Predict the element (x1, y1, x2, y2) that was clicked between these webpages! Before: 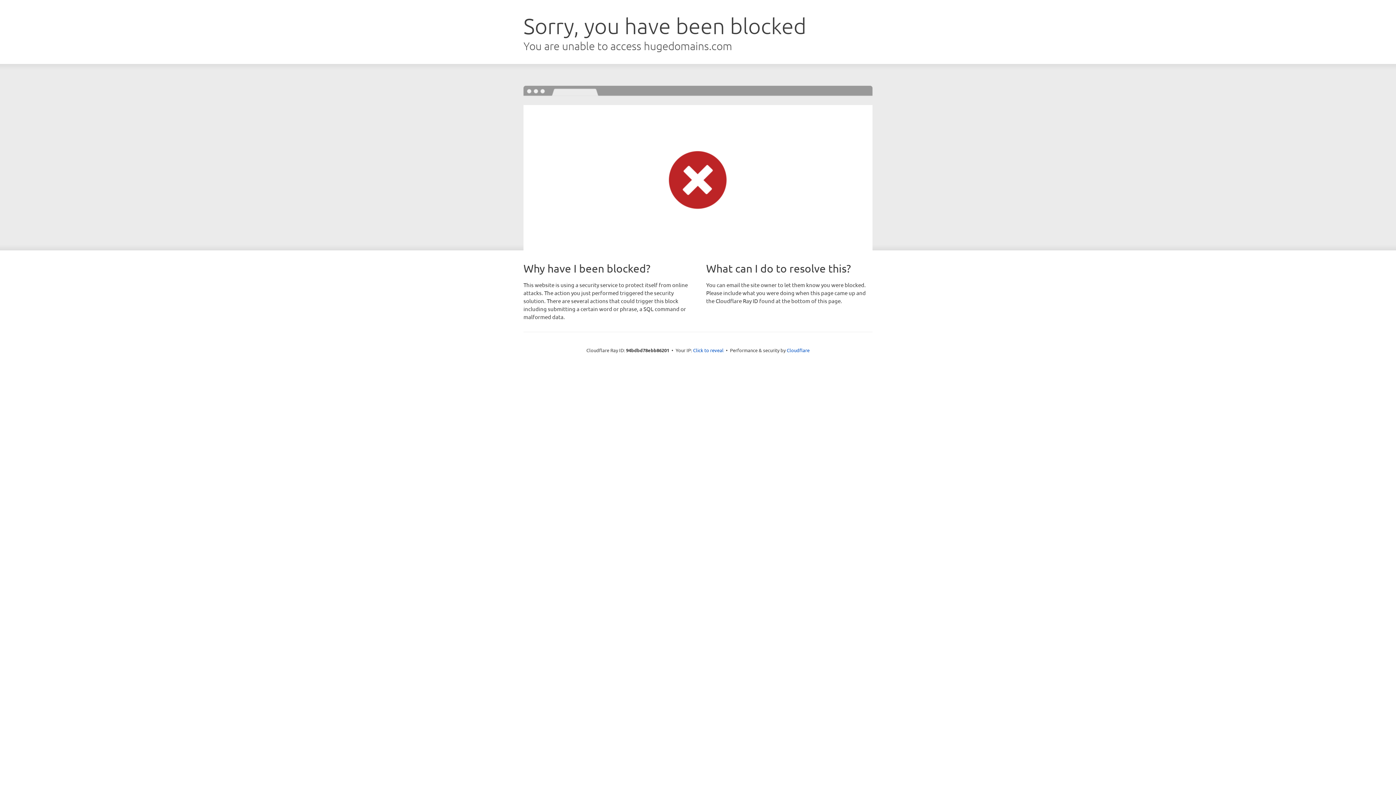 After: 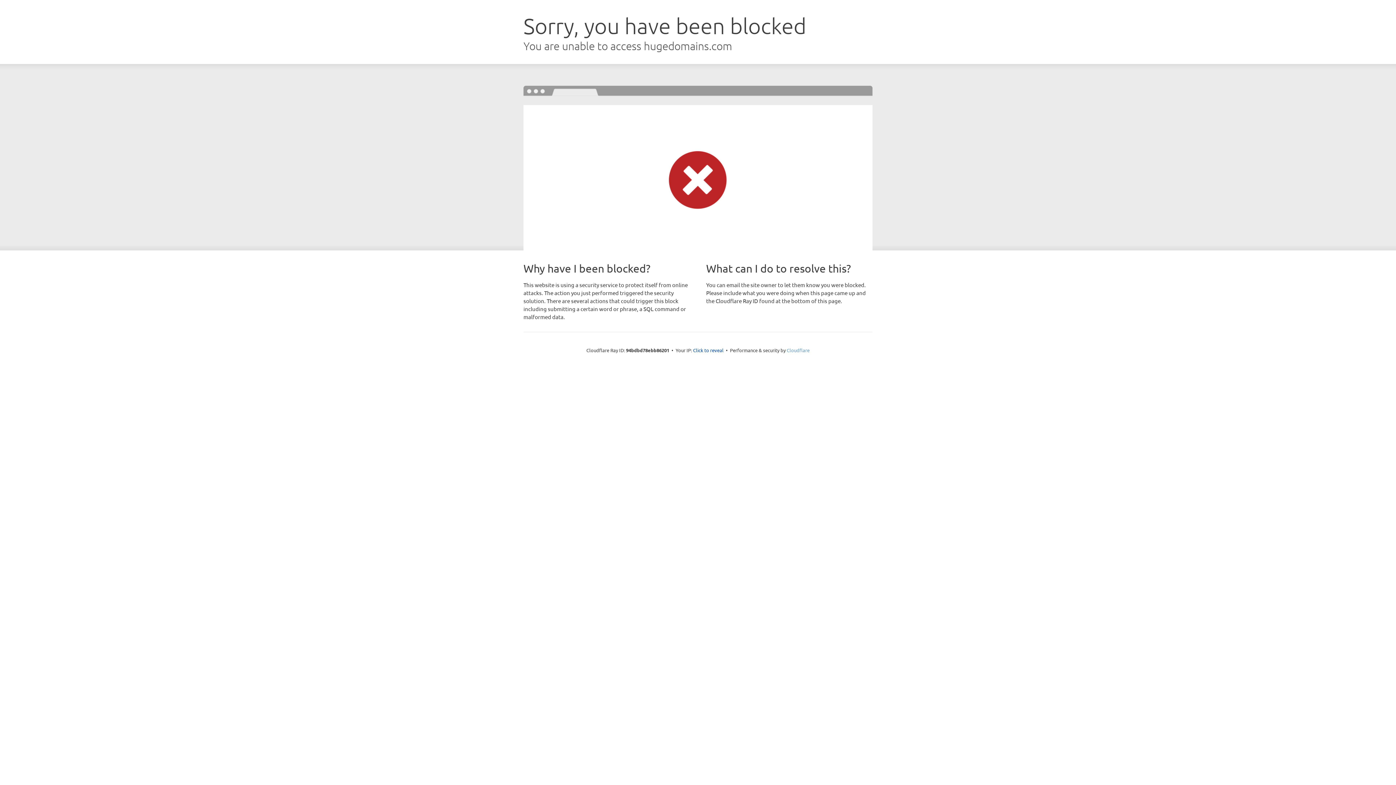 Action: bbox: (786, 347, 809, 353) label: Cloudflare